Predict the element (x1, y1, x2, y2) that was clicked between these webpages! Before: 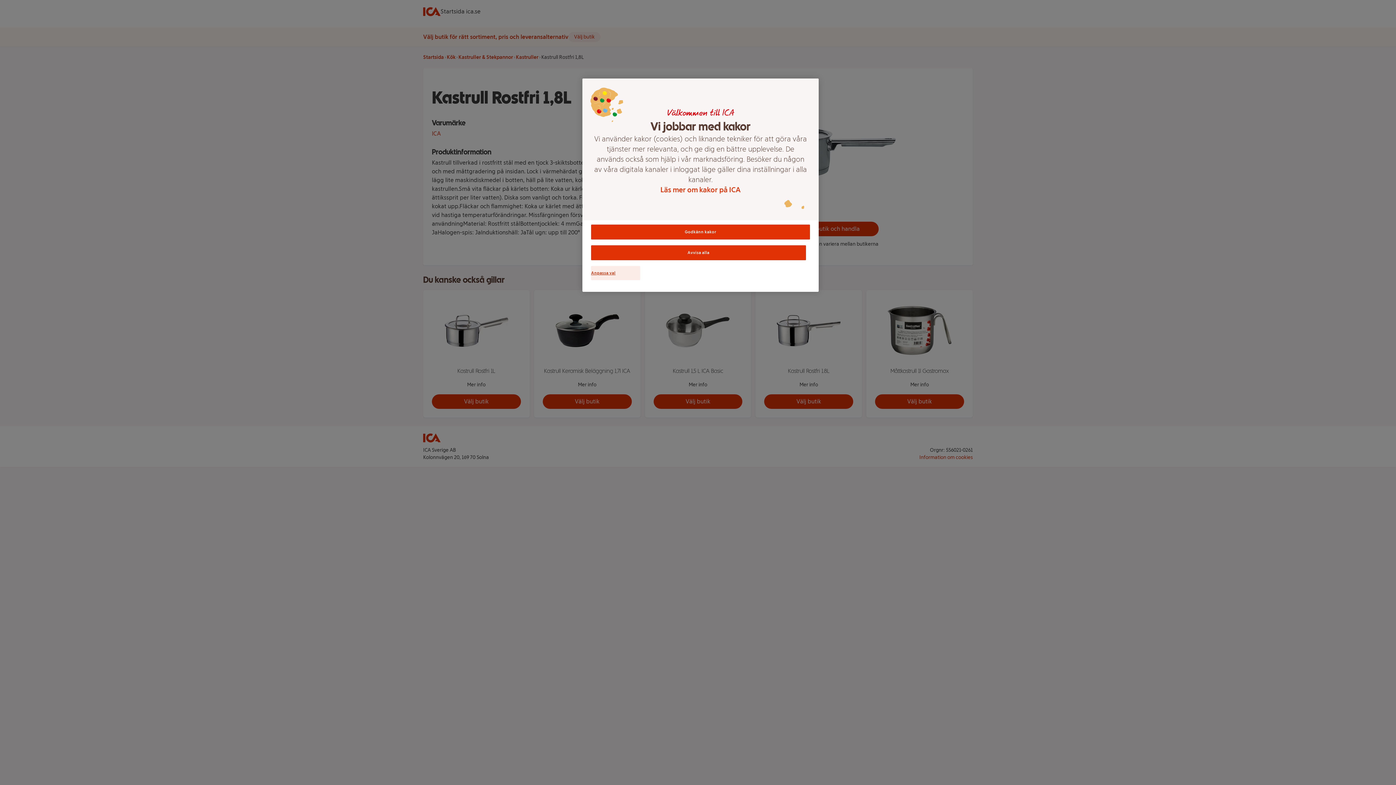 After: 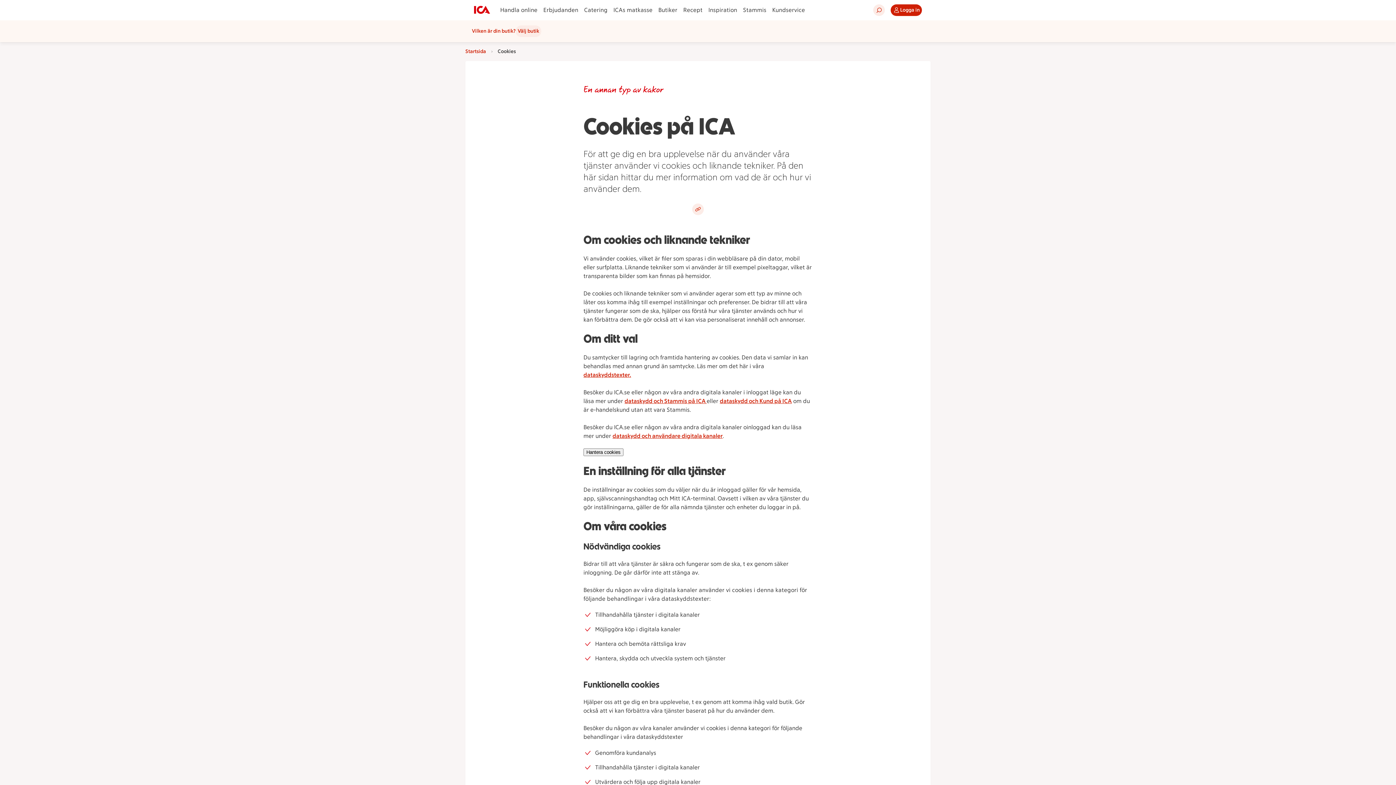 Action: bbox: (593, 184, 808, 194) label: Läs mer om kakor på ICA